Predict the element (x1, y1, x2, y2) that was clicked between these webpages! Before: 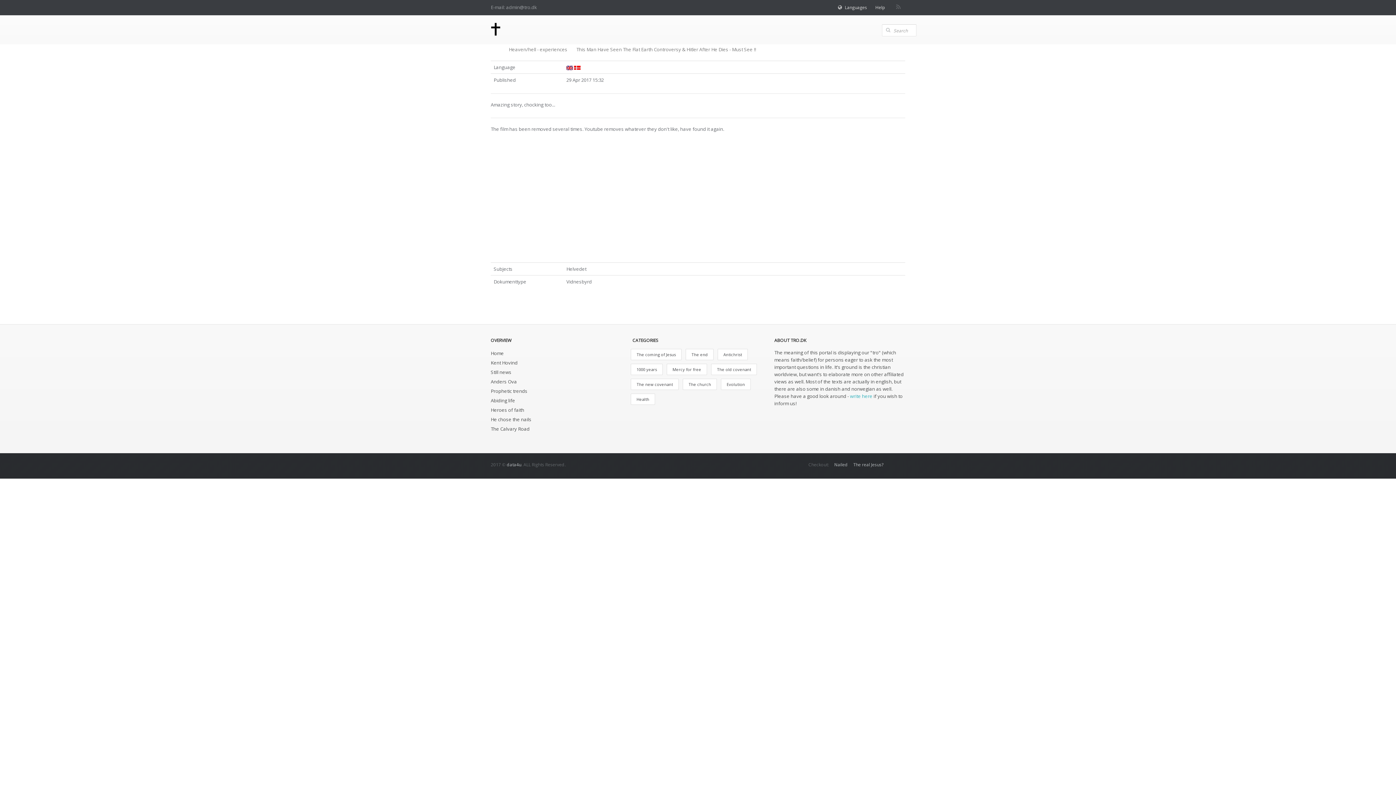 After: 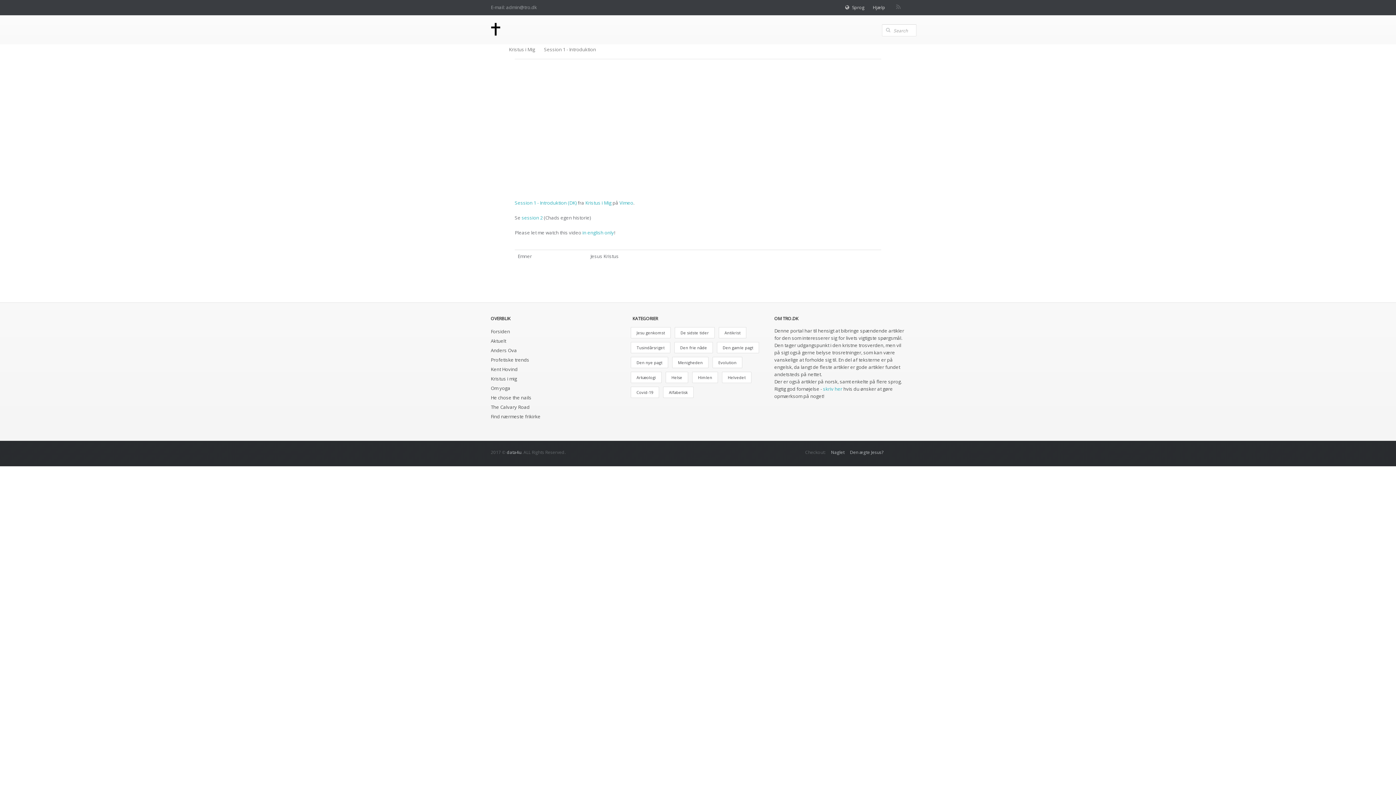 Action: bbox: (490, 397, 515, 404) label: Abiding life